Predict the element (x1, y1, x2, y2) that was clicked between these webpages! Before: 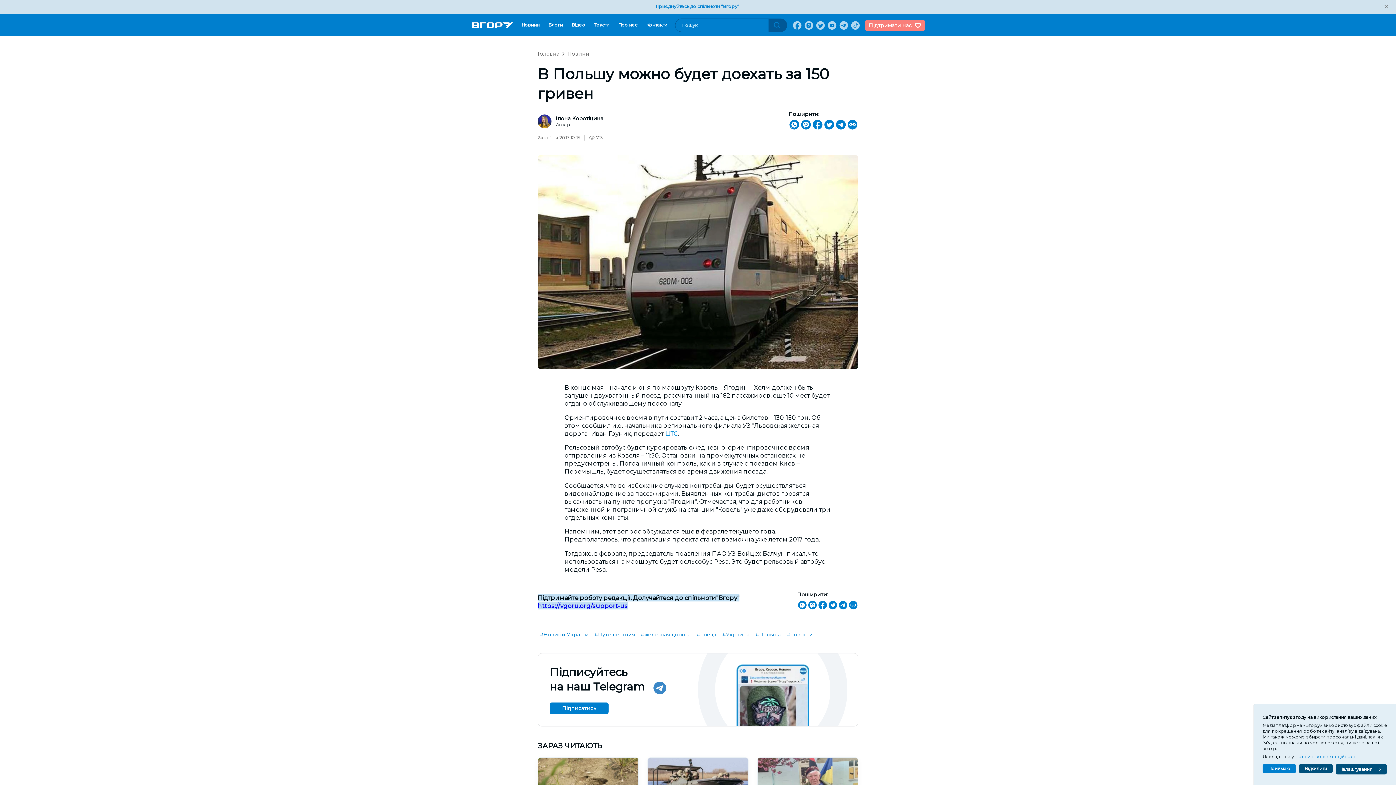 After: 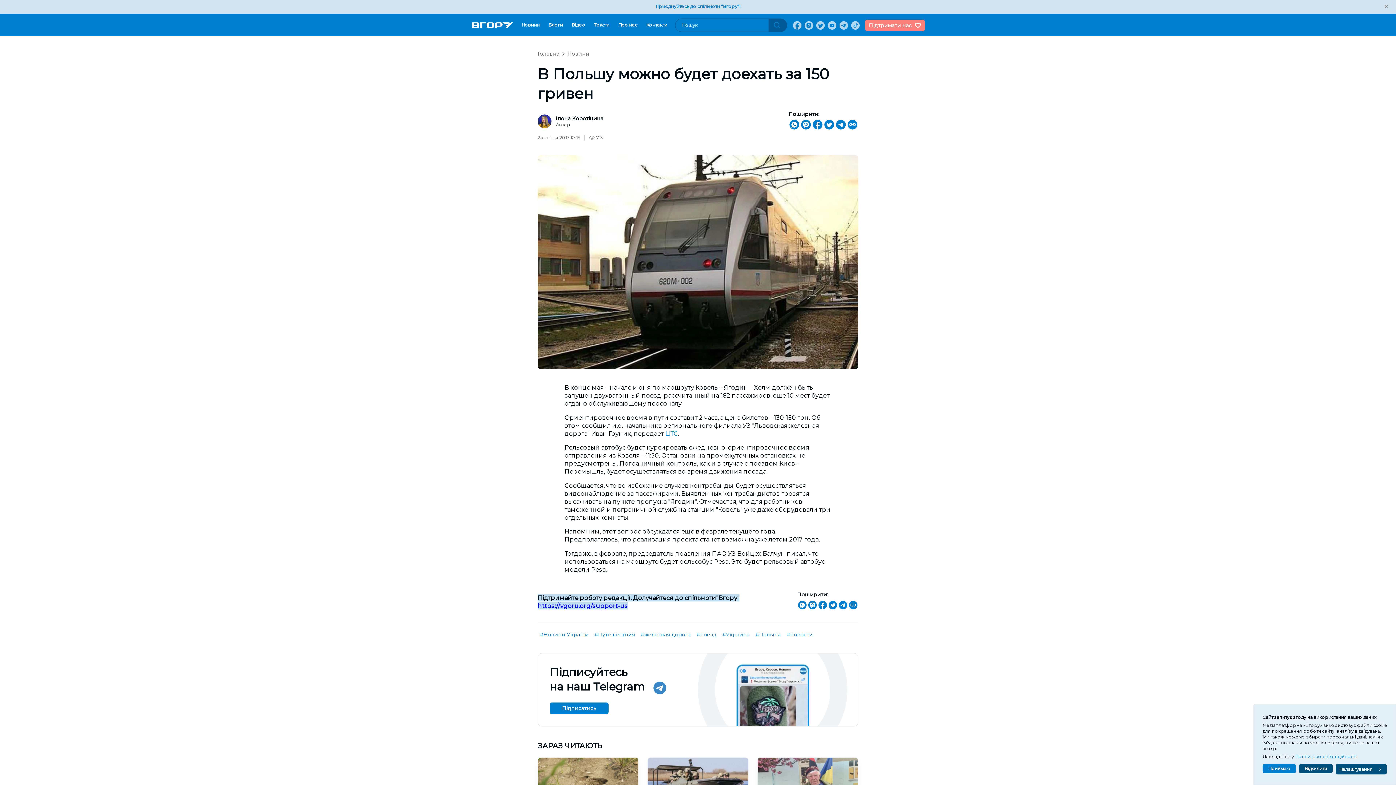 Action: bbox: (835, 118, 846, 132)